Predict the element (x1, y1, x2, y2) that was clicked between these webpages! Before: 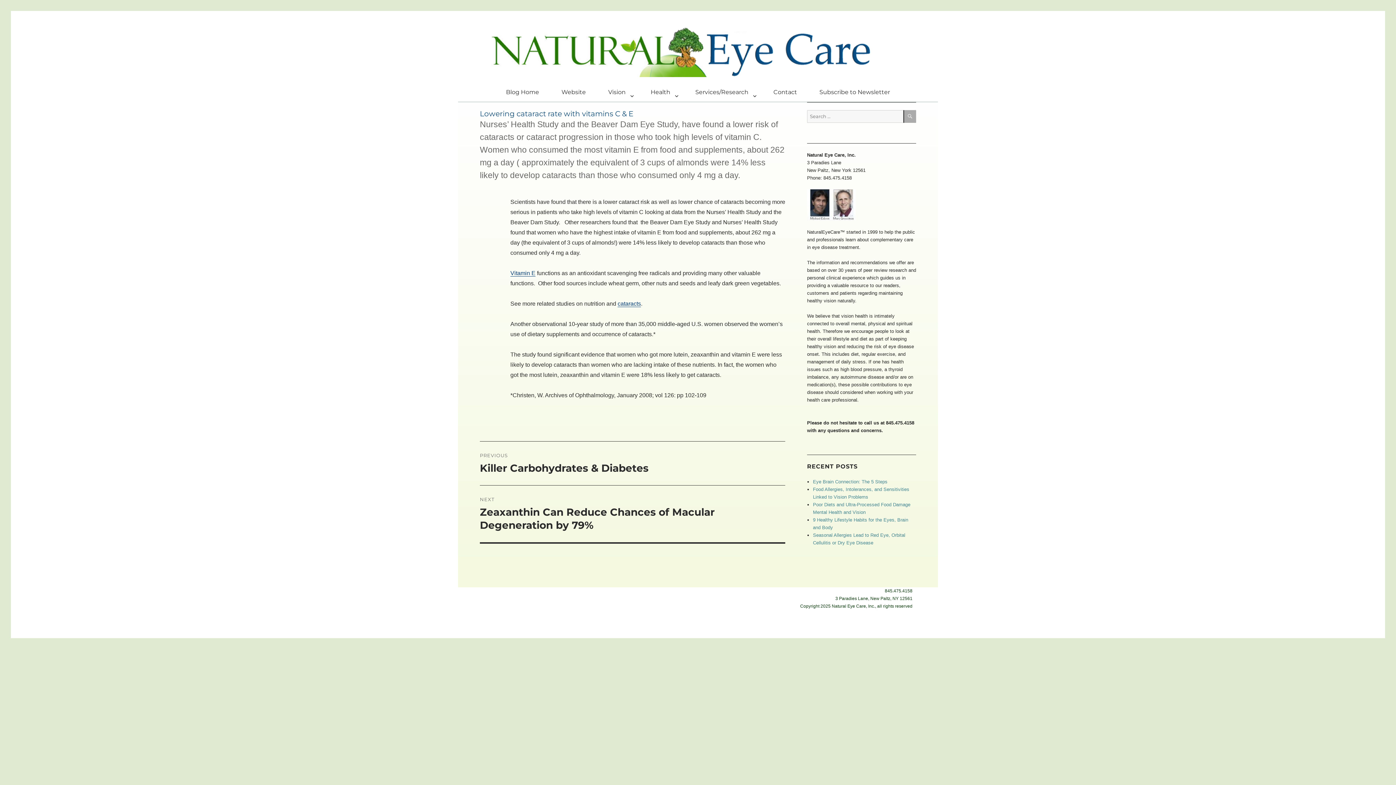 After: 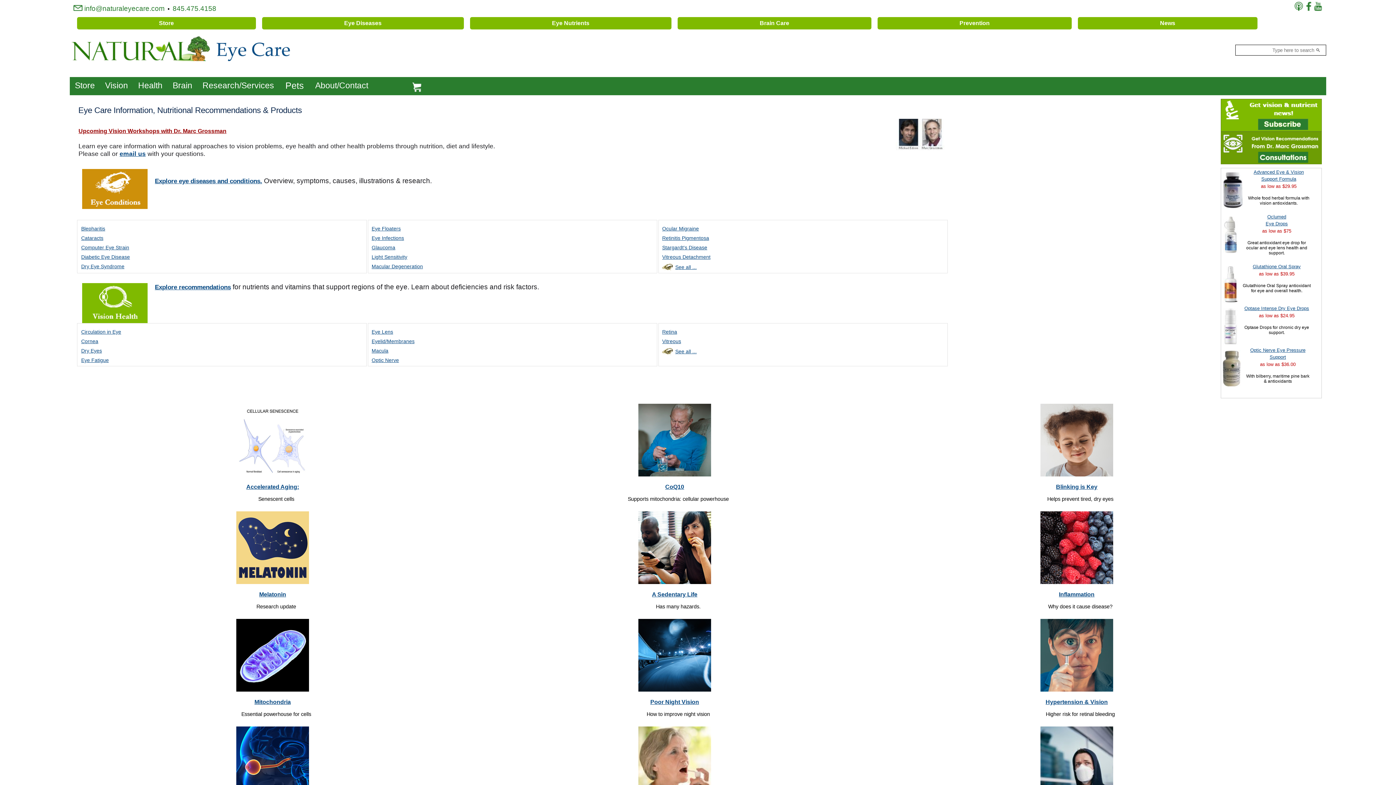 Action: bbox: (551, 88, 596, 101) label: Website